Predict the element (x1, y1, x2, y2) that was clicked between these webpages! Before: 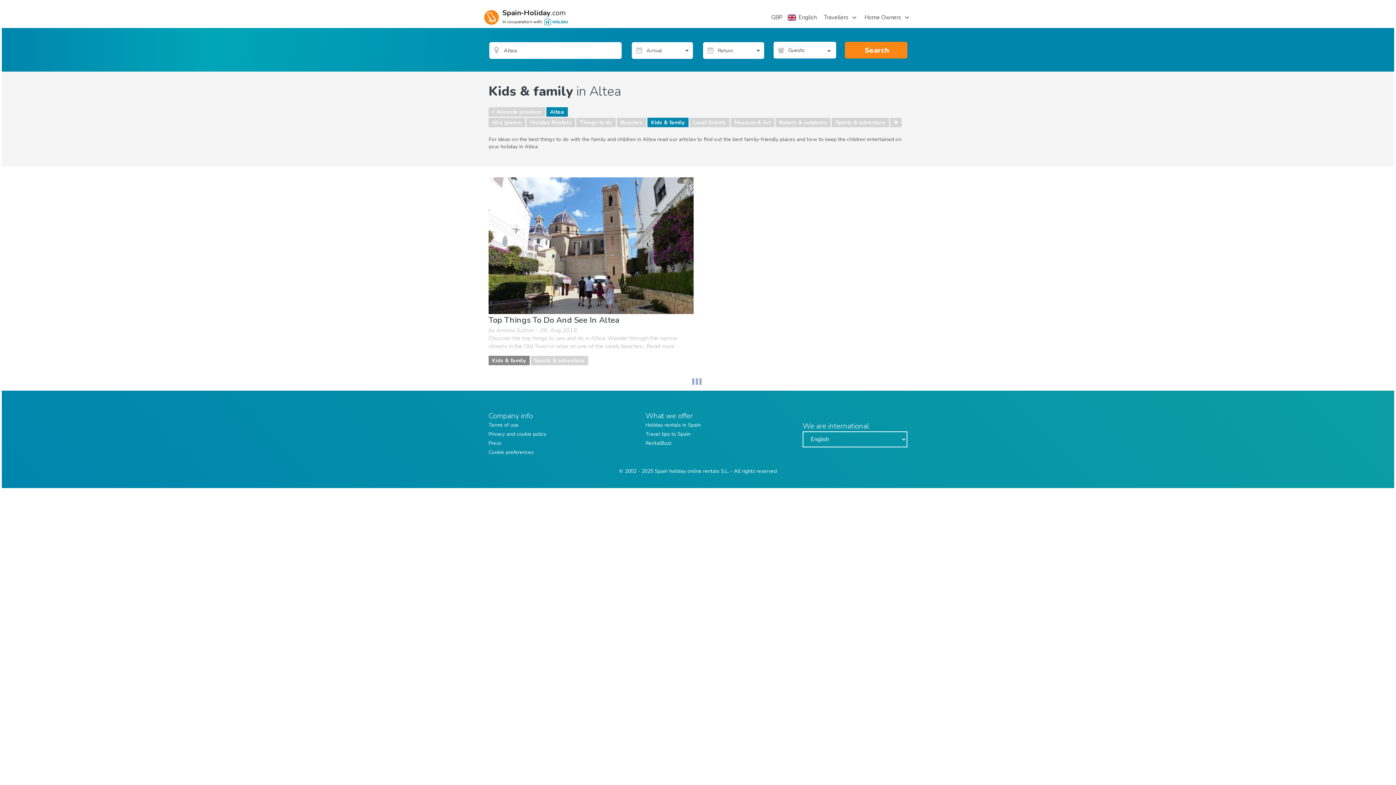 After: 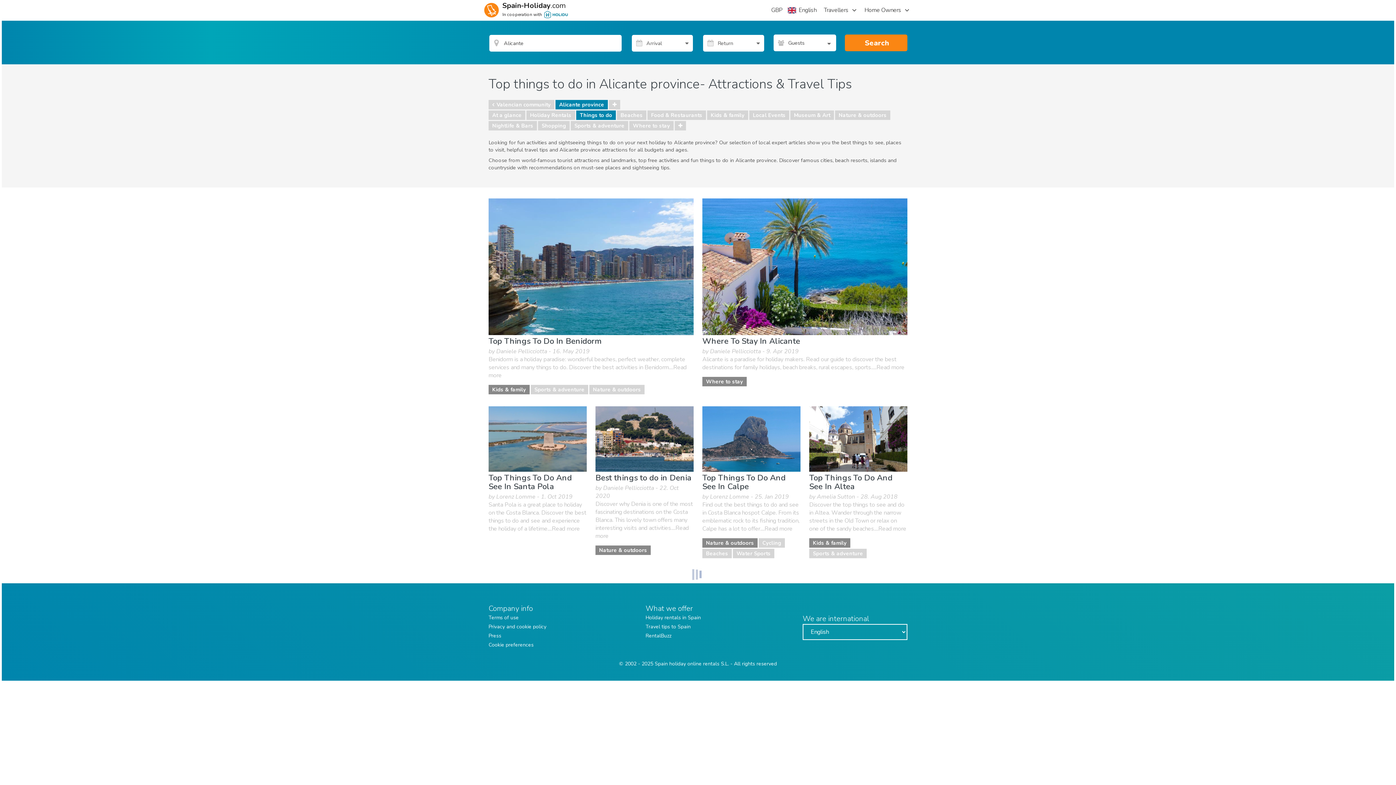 Action: label: Alicante province bbox: (488, 107, 545, 116)